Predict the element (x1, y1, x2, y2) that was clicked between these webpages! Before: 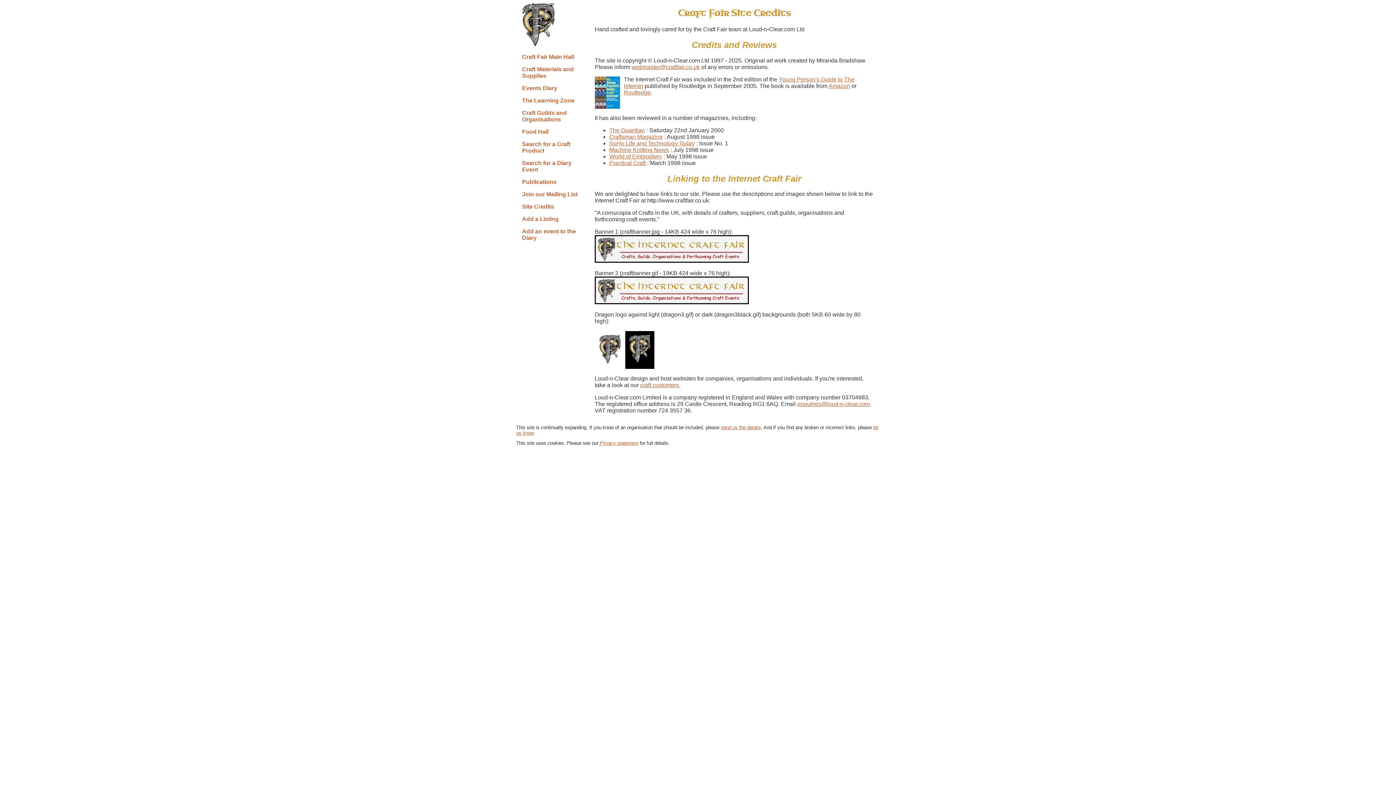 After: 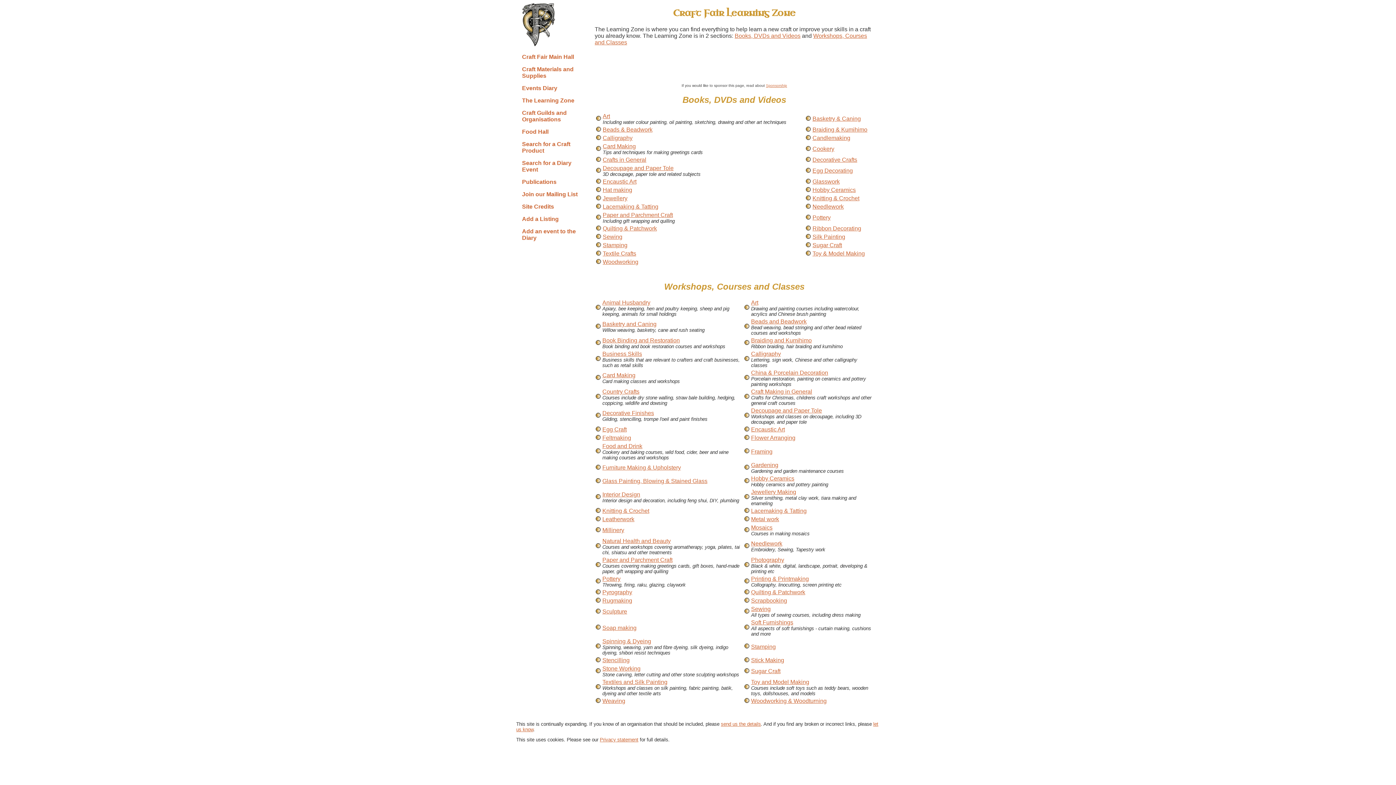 Action: label: The Learning Zone bbox: (516, 94, 589, 106)